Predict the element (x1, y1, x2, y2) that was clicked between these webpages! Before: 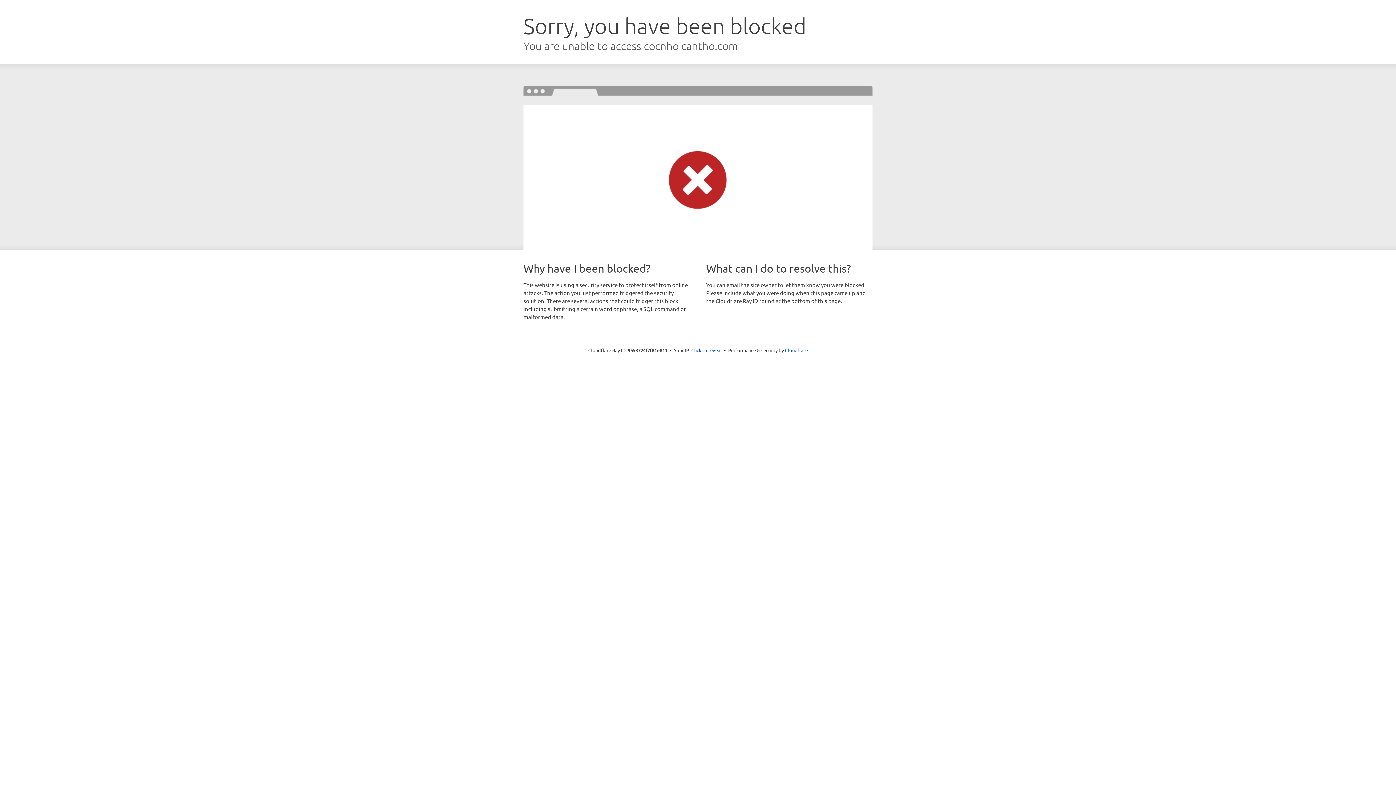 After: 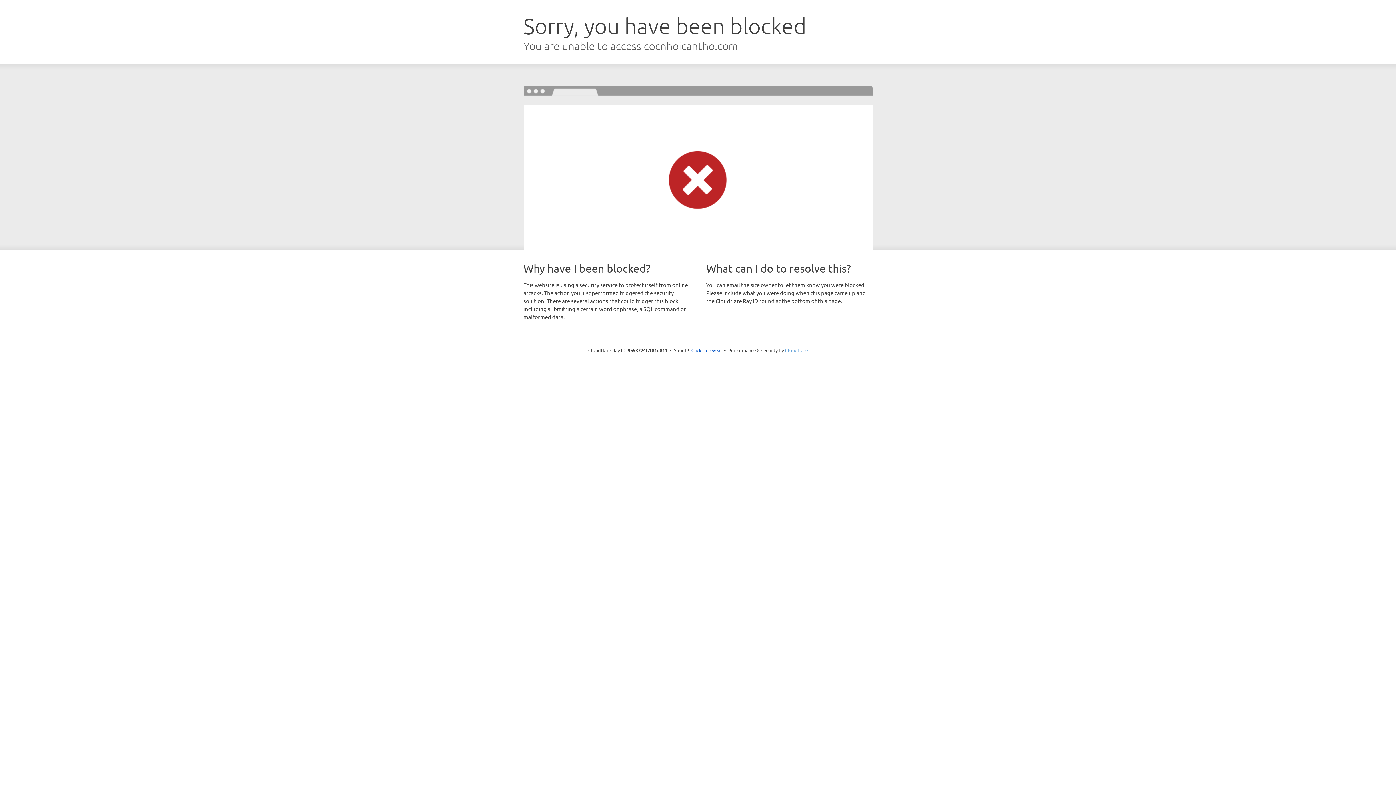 Action: label: Cloudflare bbox: (785, 347, 808, 353)